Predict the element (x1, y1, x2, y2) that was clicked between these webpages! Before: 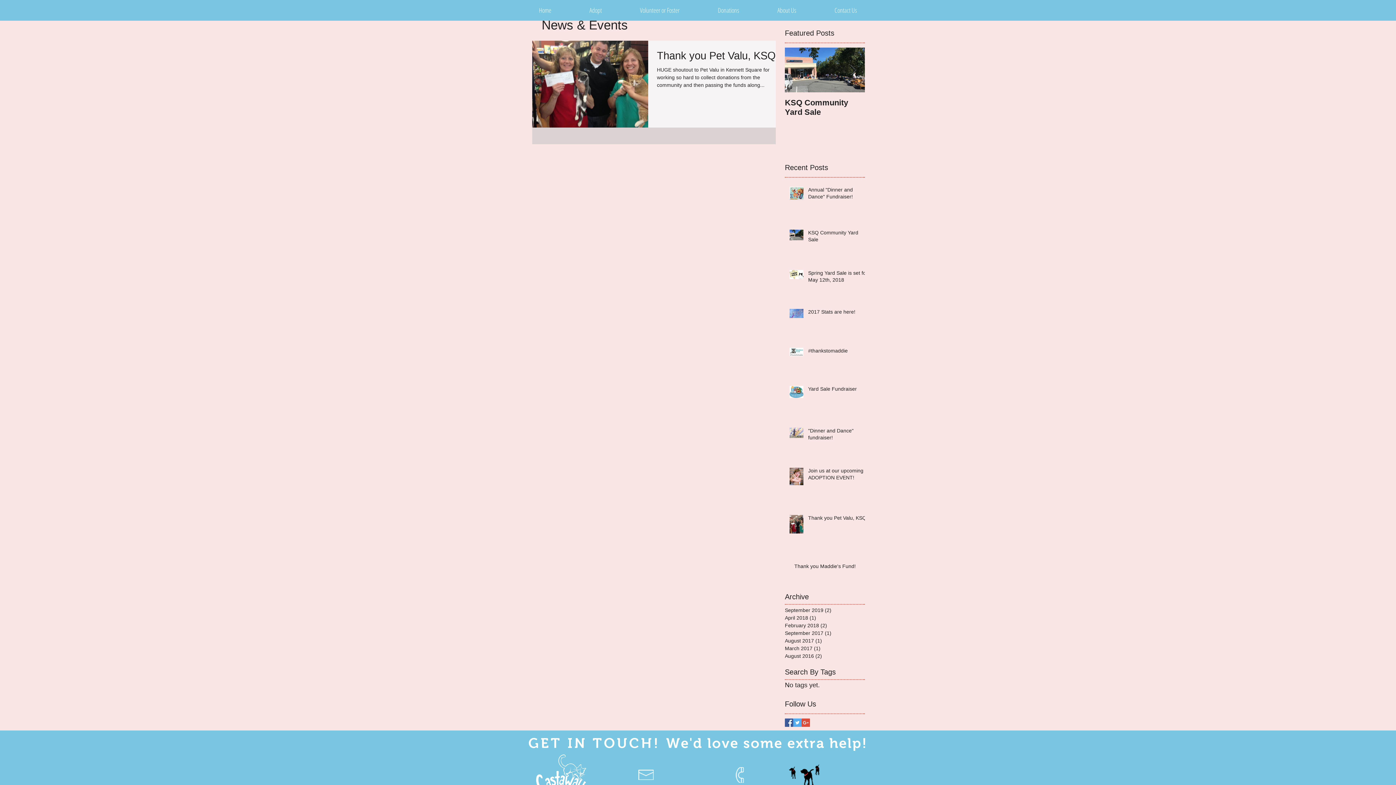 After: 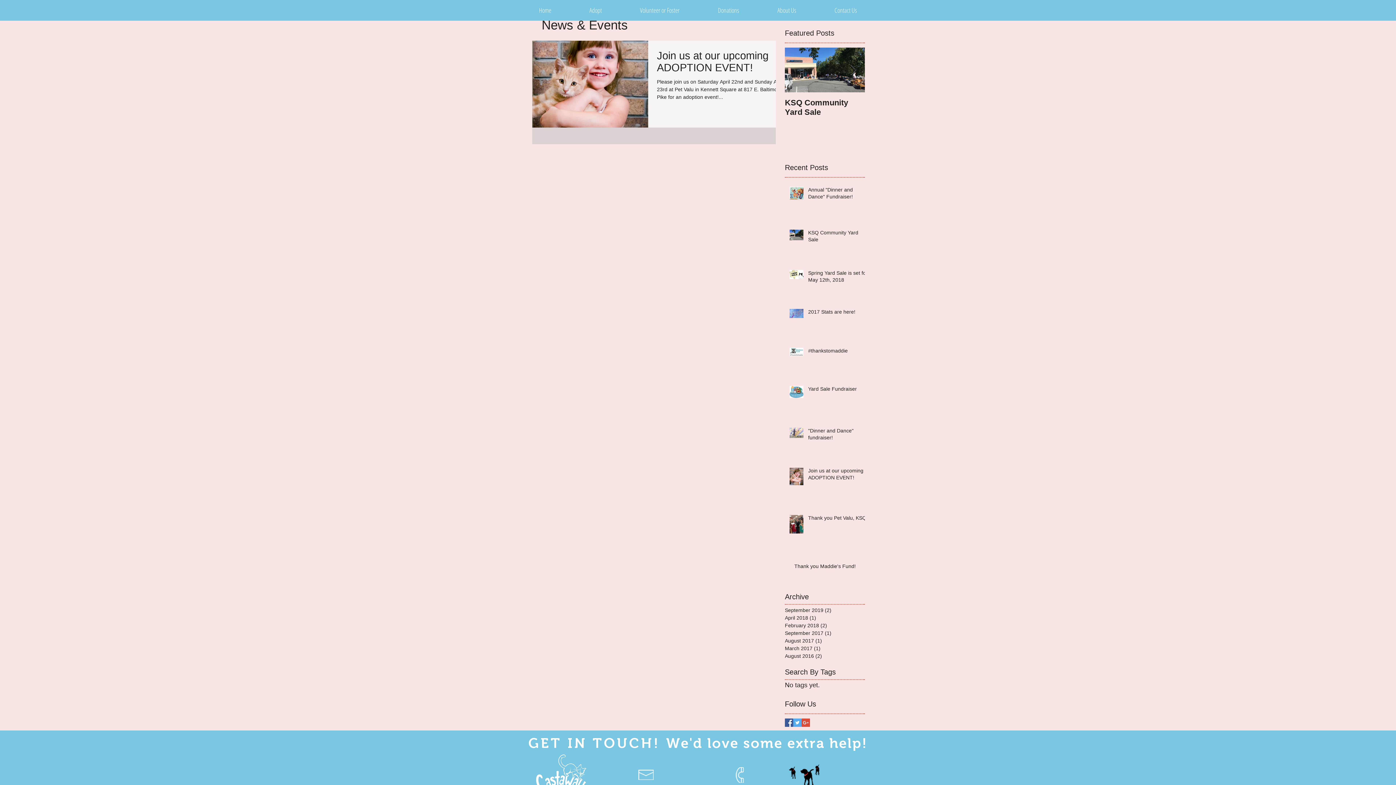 Action: label: March 2017 (1)
1 post bbox: (785, 645, 861, 652)